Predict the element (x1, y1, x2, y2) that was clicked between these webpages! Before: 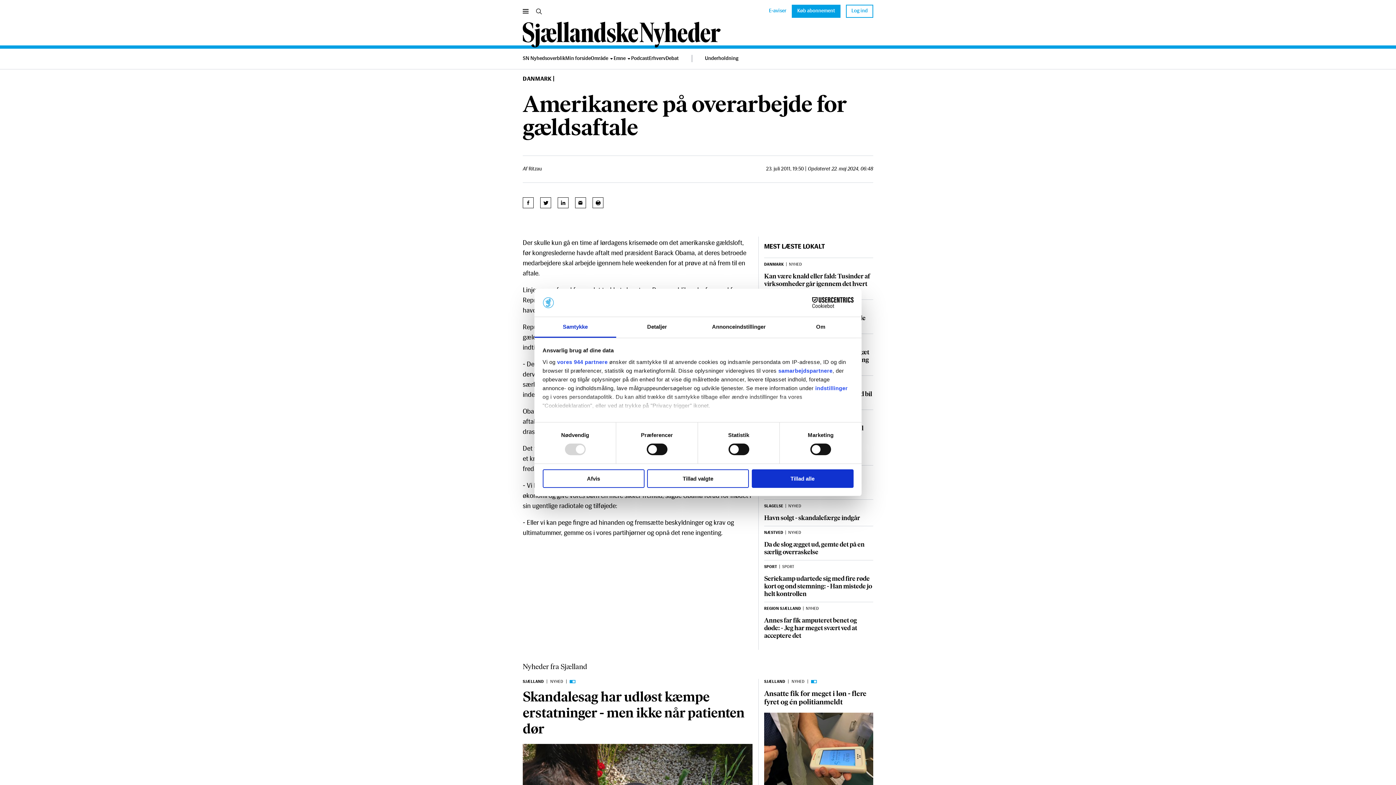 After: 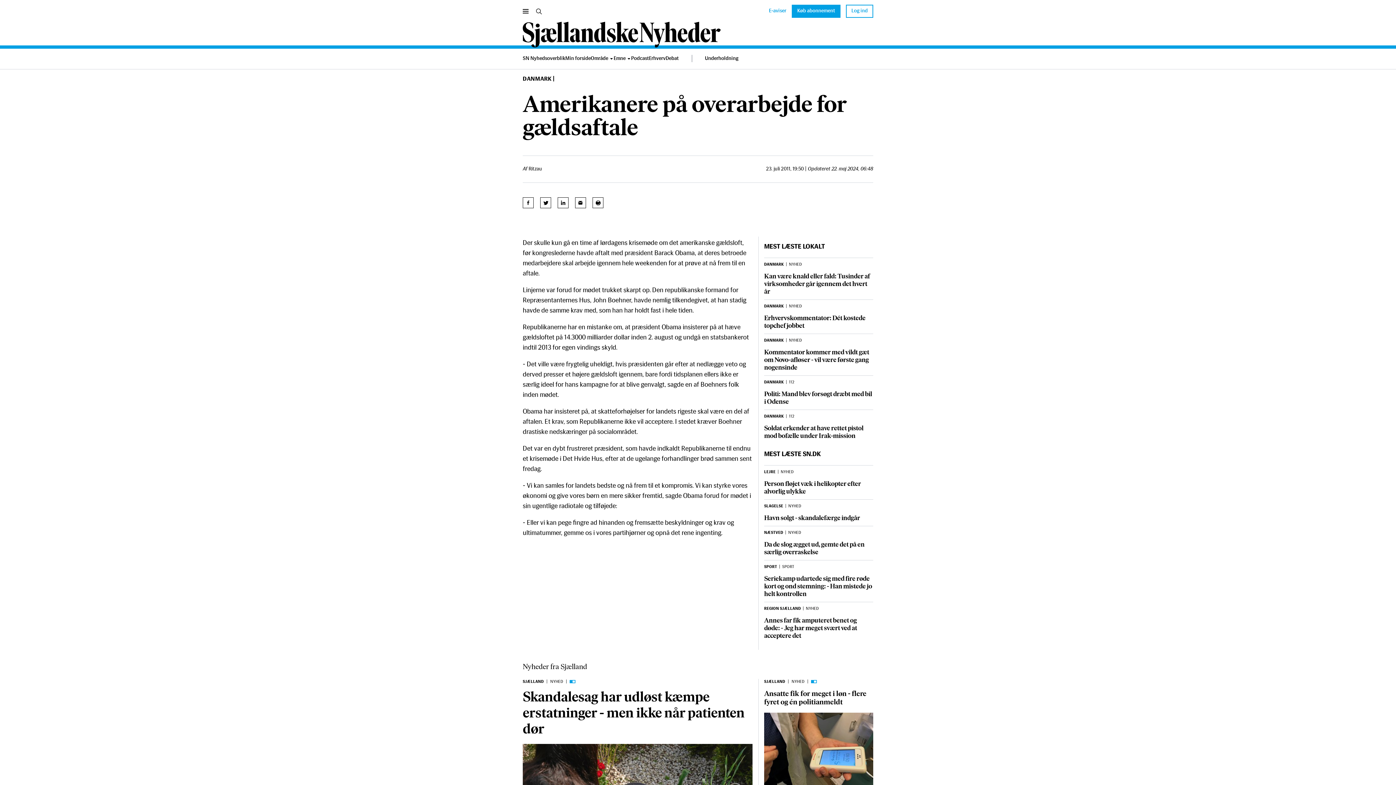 Action: label: Afvis bbox: (542, 469, 644, 488)